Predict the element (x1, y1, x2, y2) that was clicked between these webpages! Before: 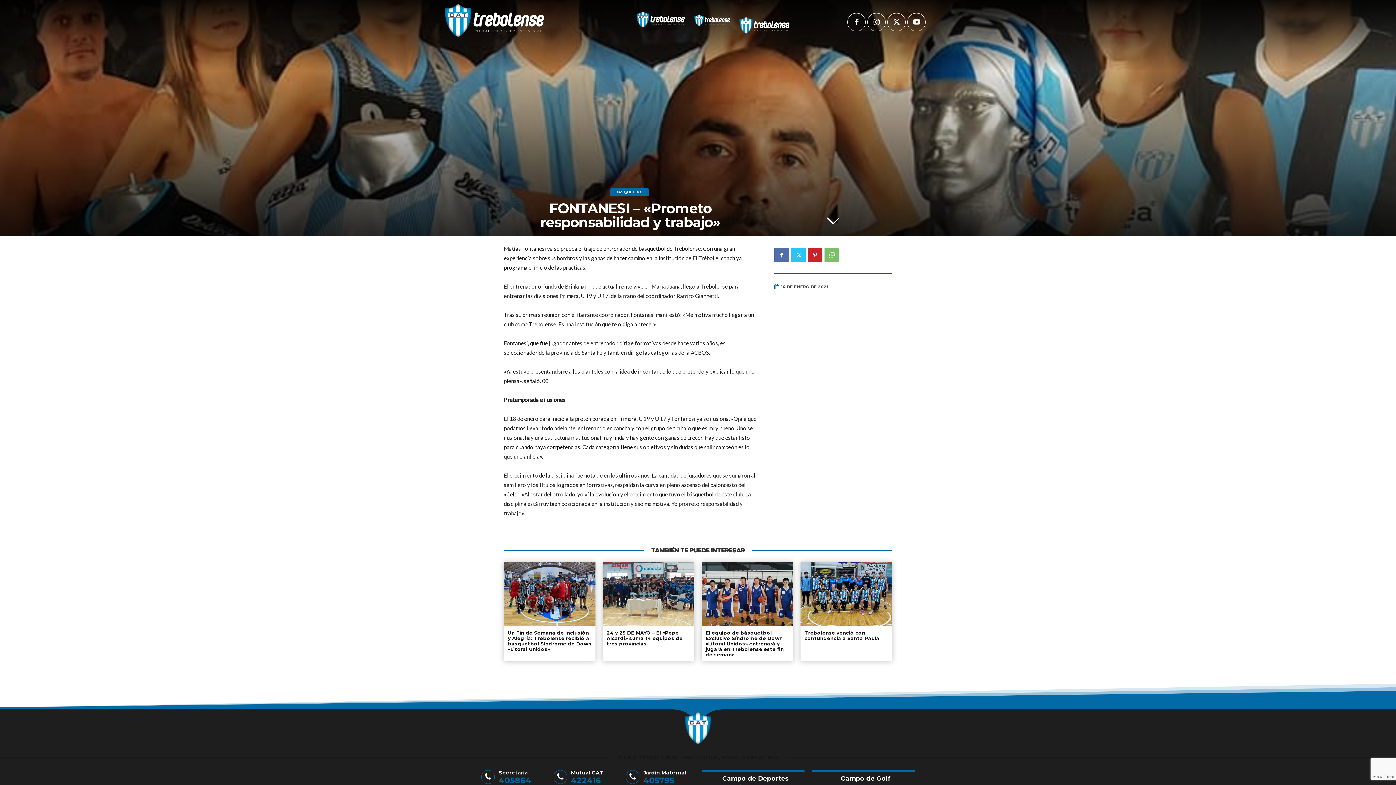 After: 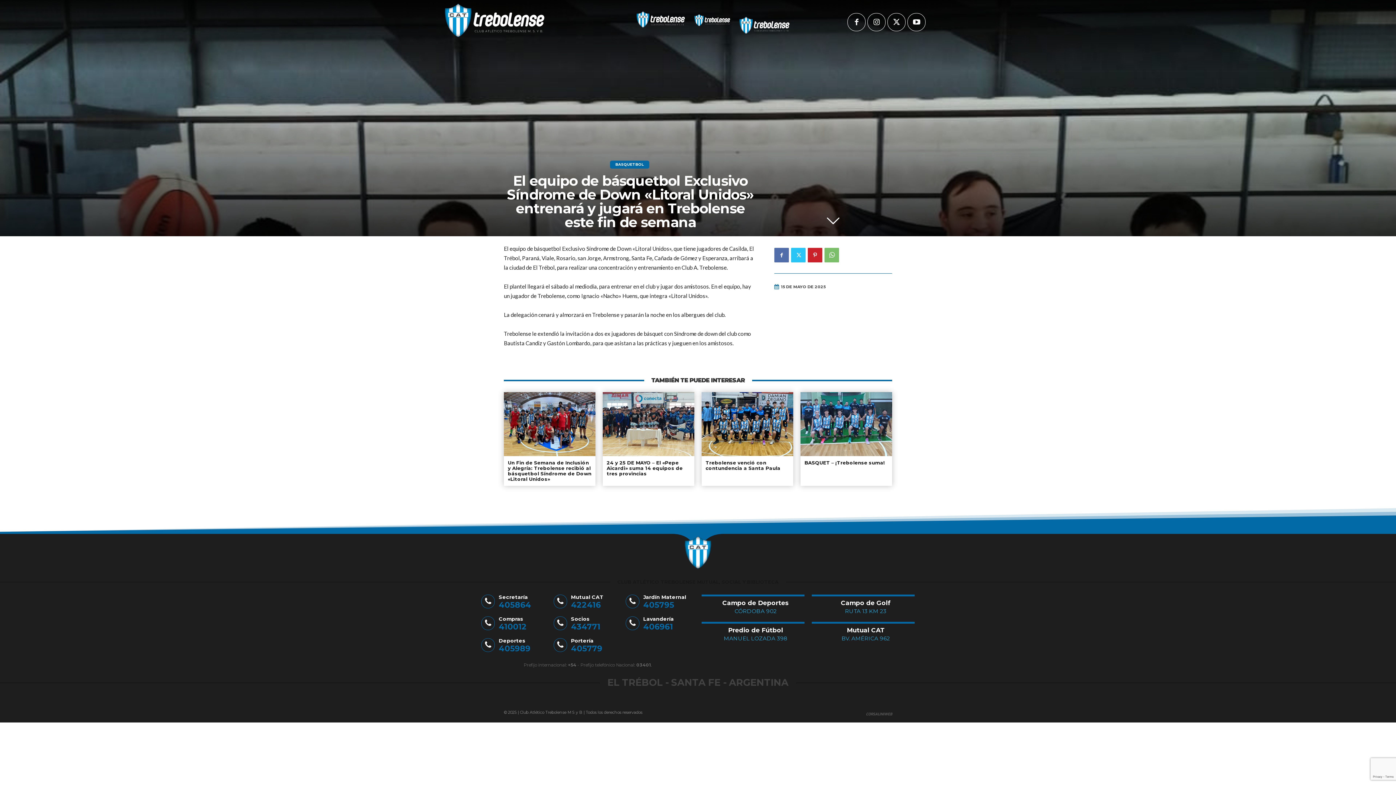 Action: label: El equipo de básquetbol Exclusivo Síndrome de Down «Litoral Unidos» entrenará y jugará en Trebolense este fin de semana bbox: (705, 630, 784, 657)